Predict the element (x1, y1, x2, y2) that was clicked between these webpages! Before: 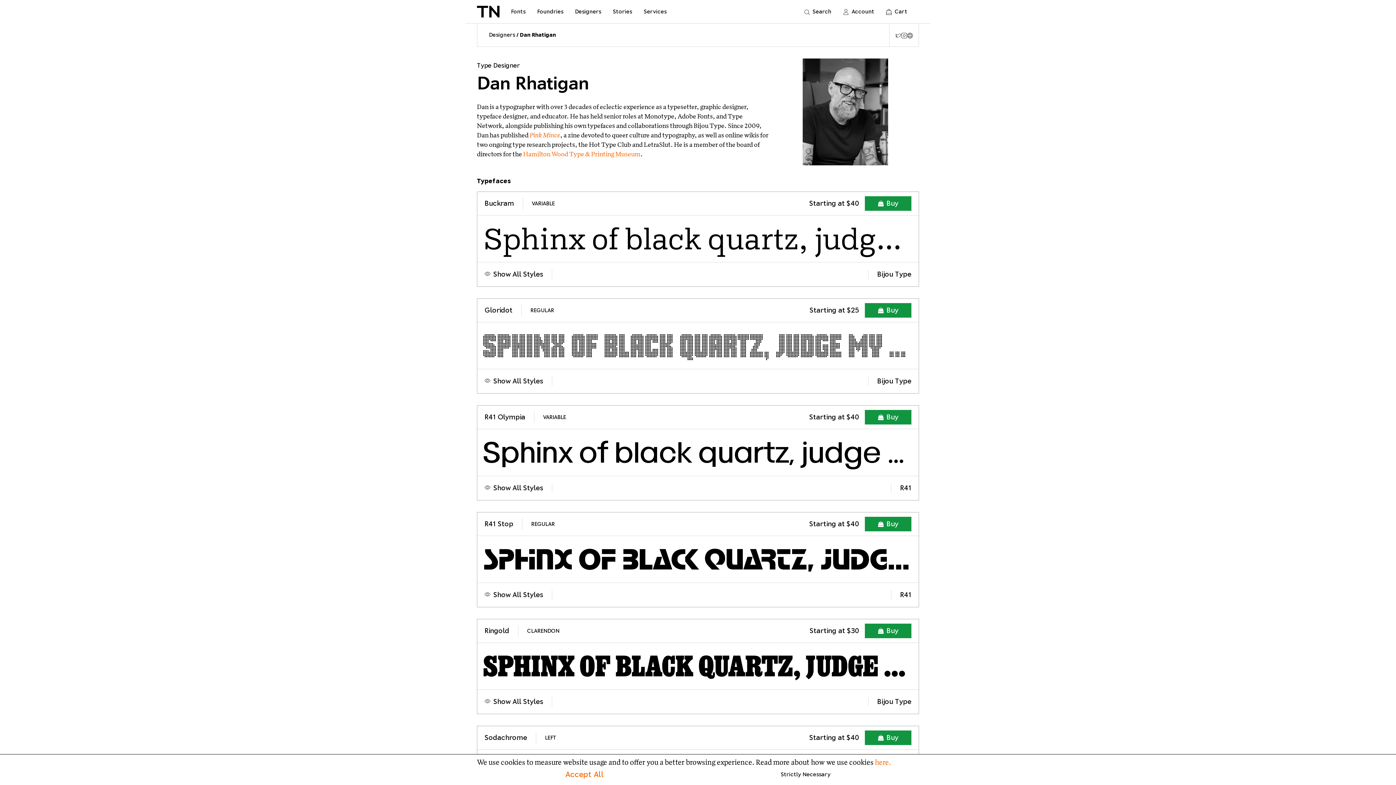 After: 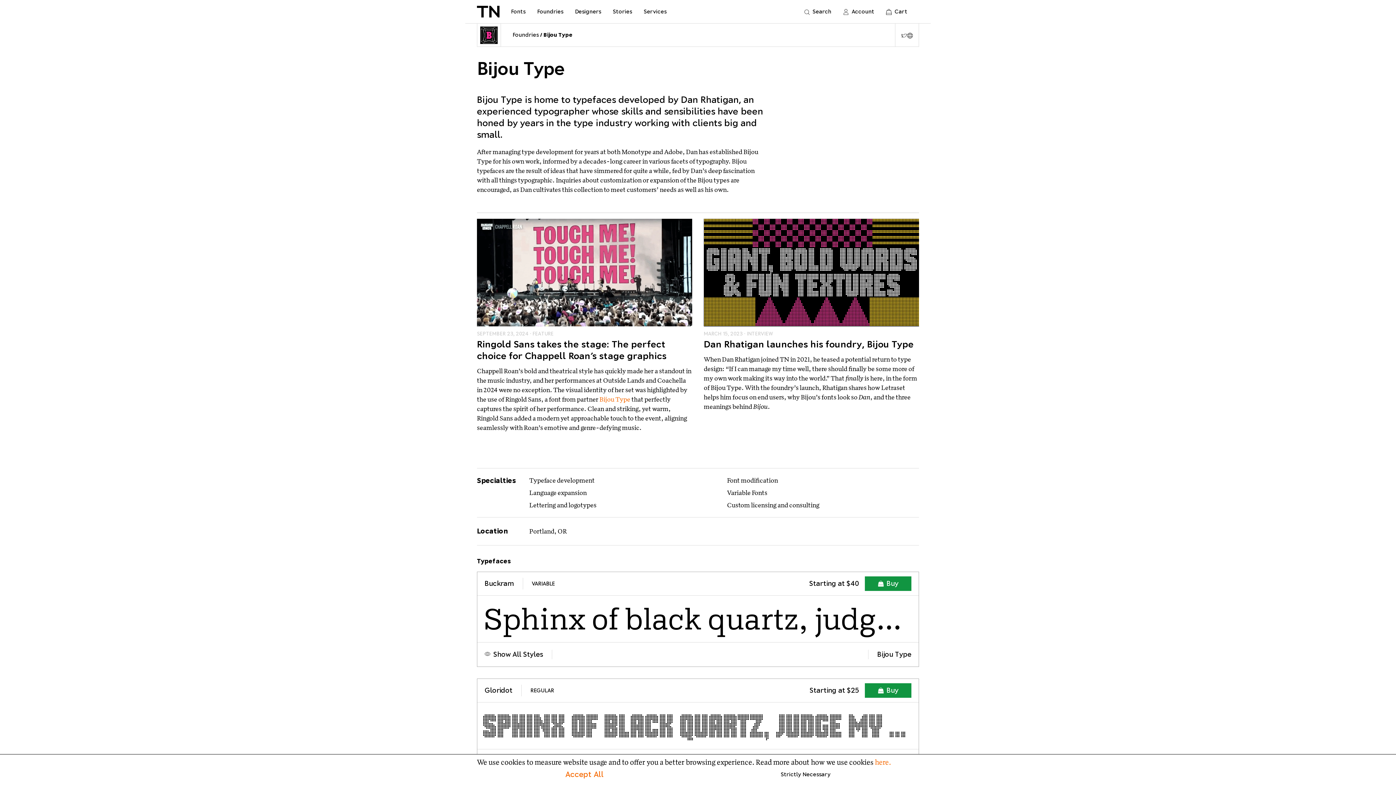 Action: bbox: (868, 376, 911, 386) label: Bijou Type